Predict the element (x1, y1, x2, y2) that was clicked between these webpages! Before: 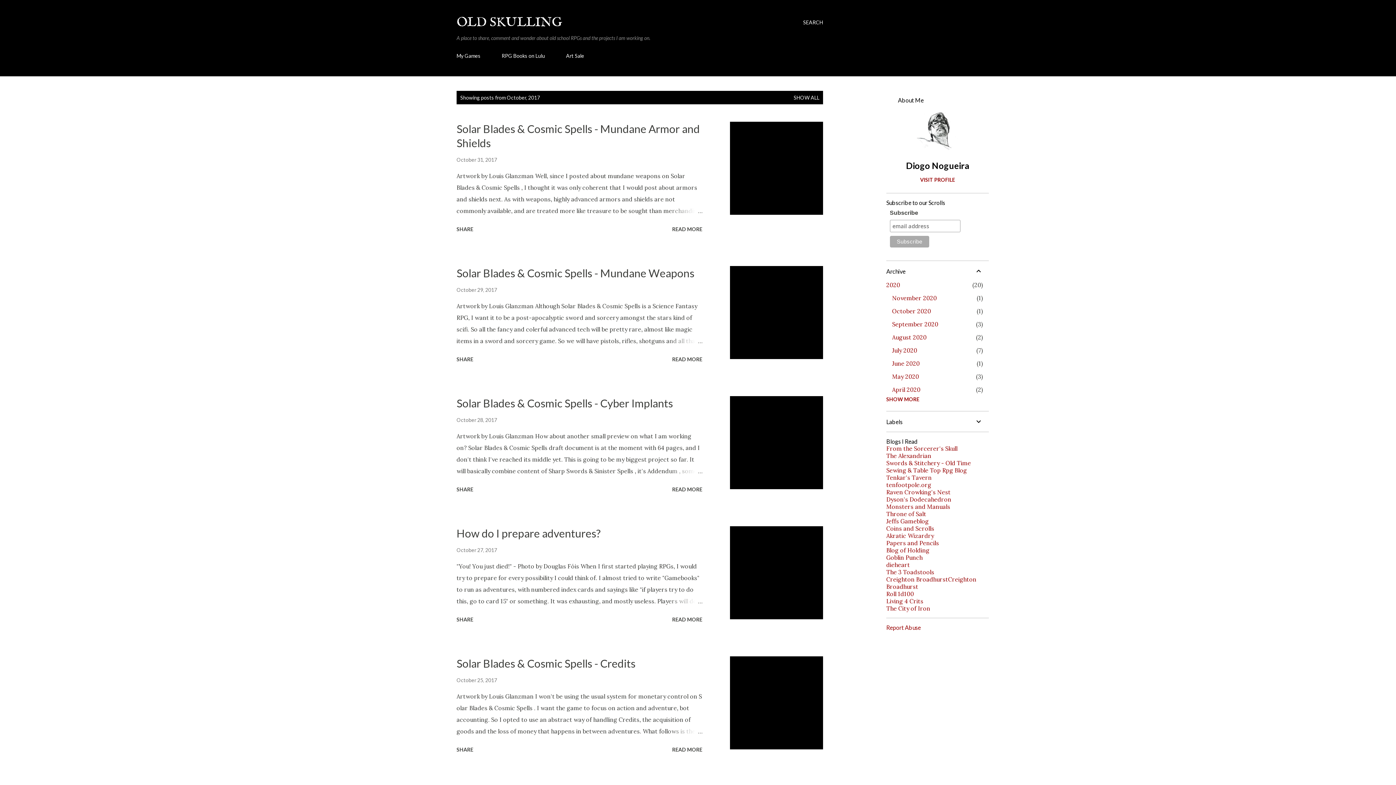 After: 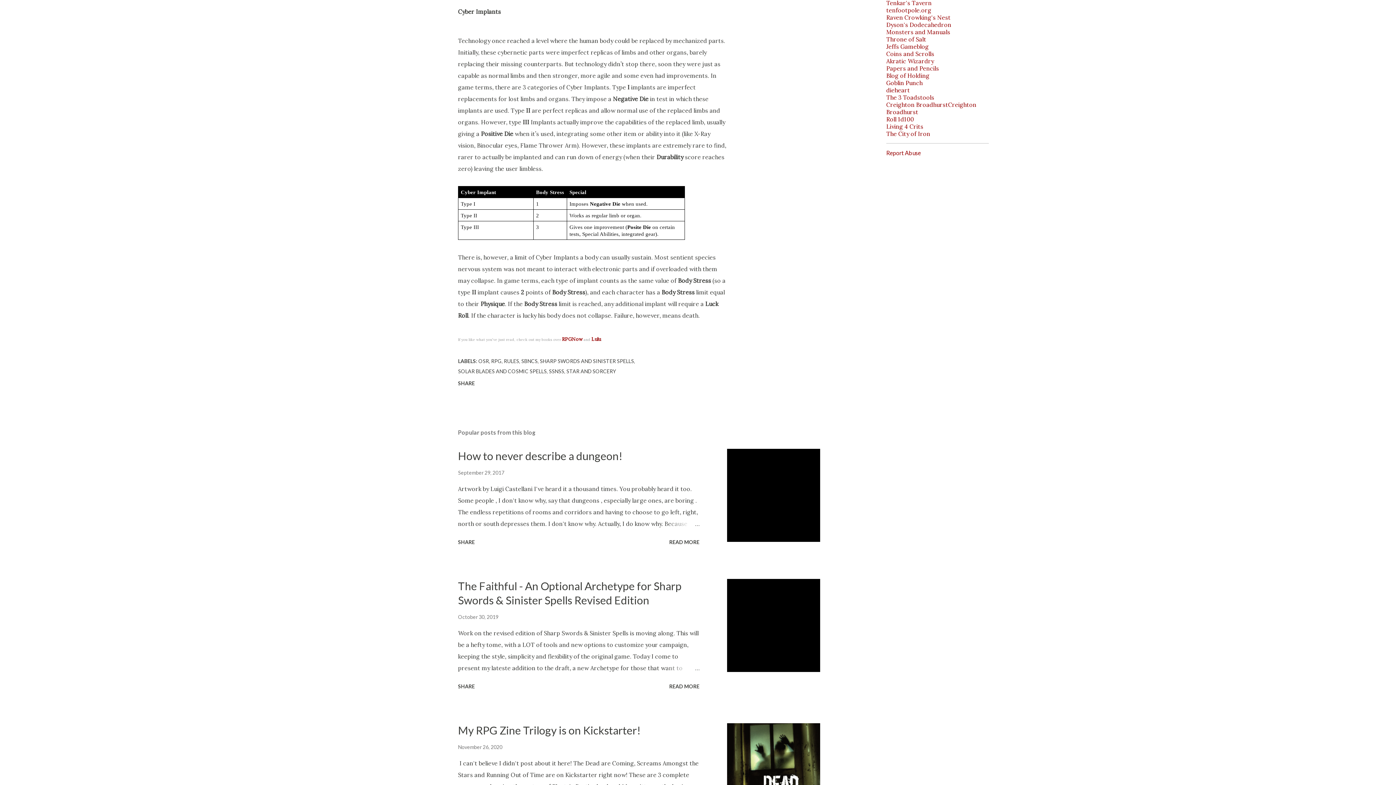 Action: bbox: (669, 483, 705, 495) label: READ MORE